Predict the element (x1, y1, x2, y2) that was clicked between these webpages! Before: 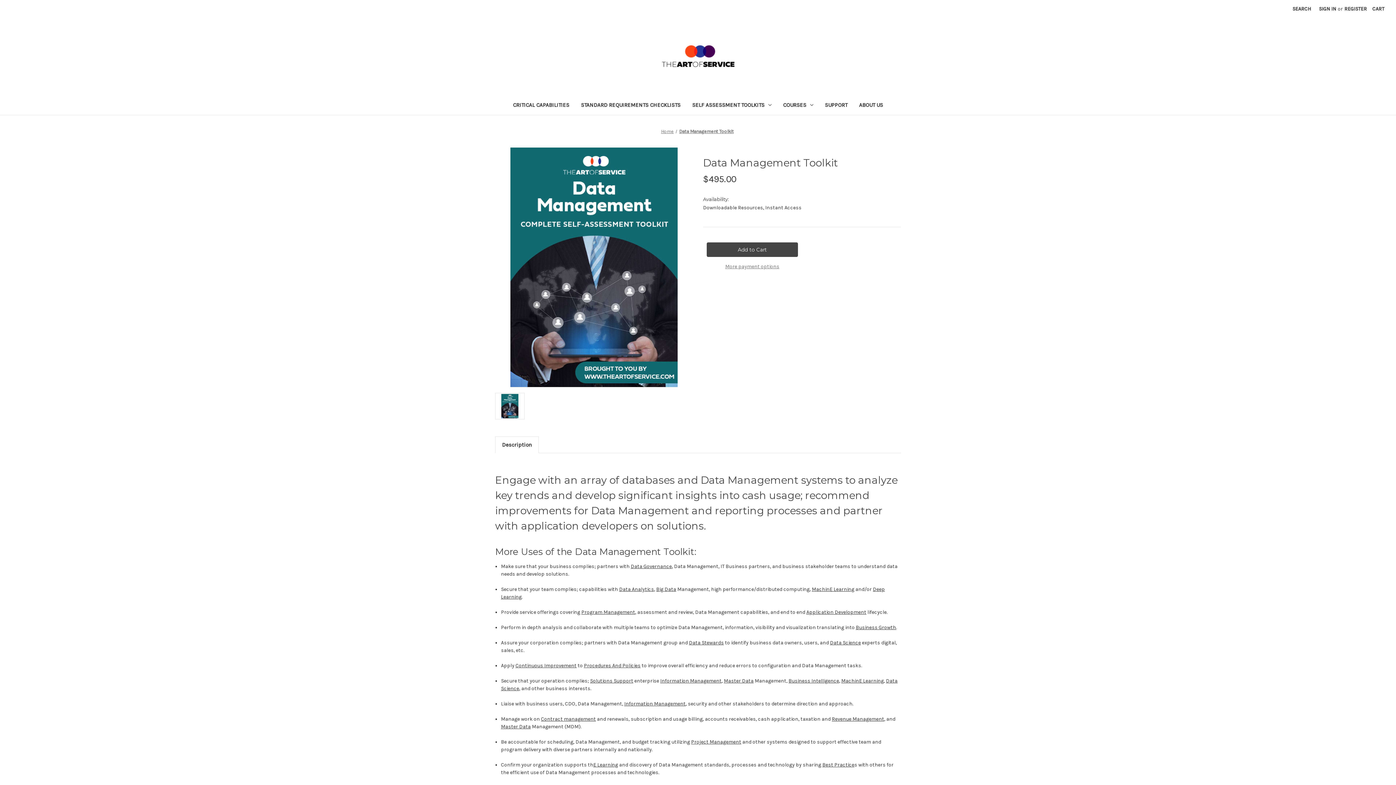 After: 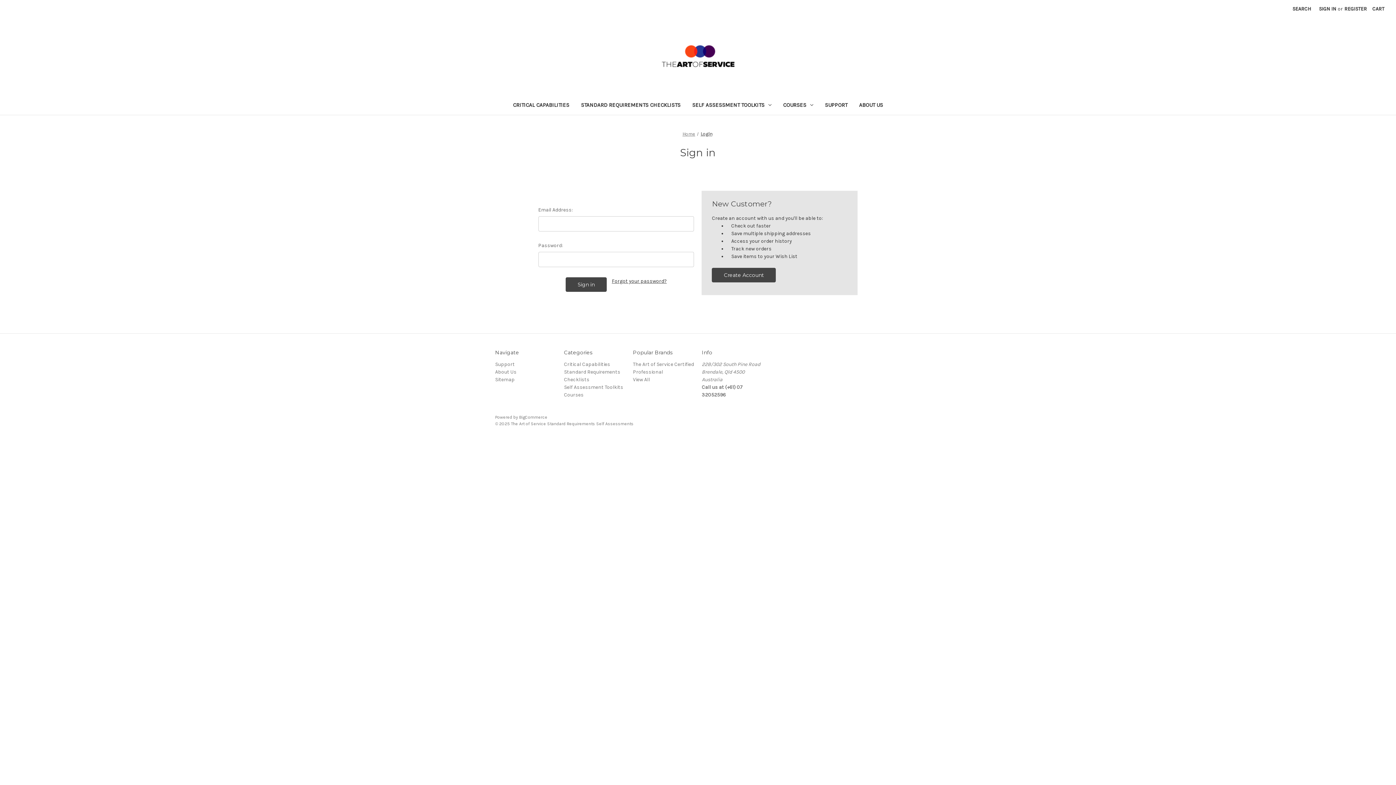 Action: label: Sign in bbox: (1315, 0, 1340, 17)